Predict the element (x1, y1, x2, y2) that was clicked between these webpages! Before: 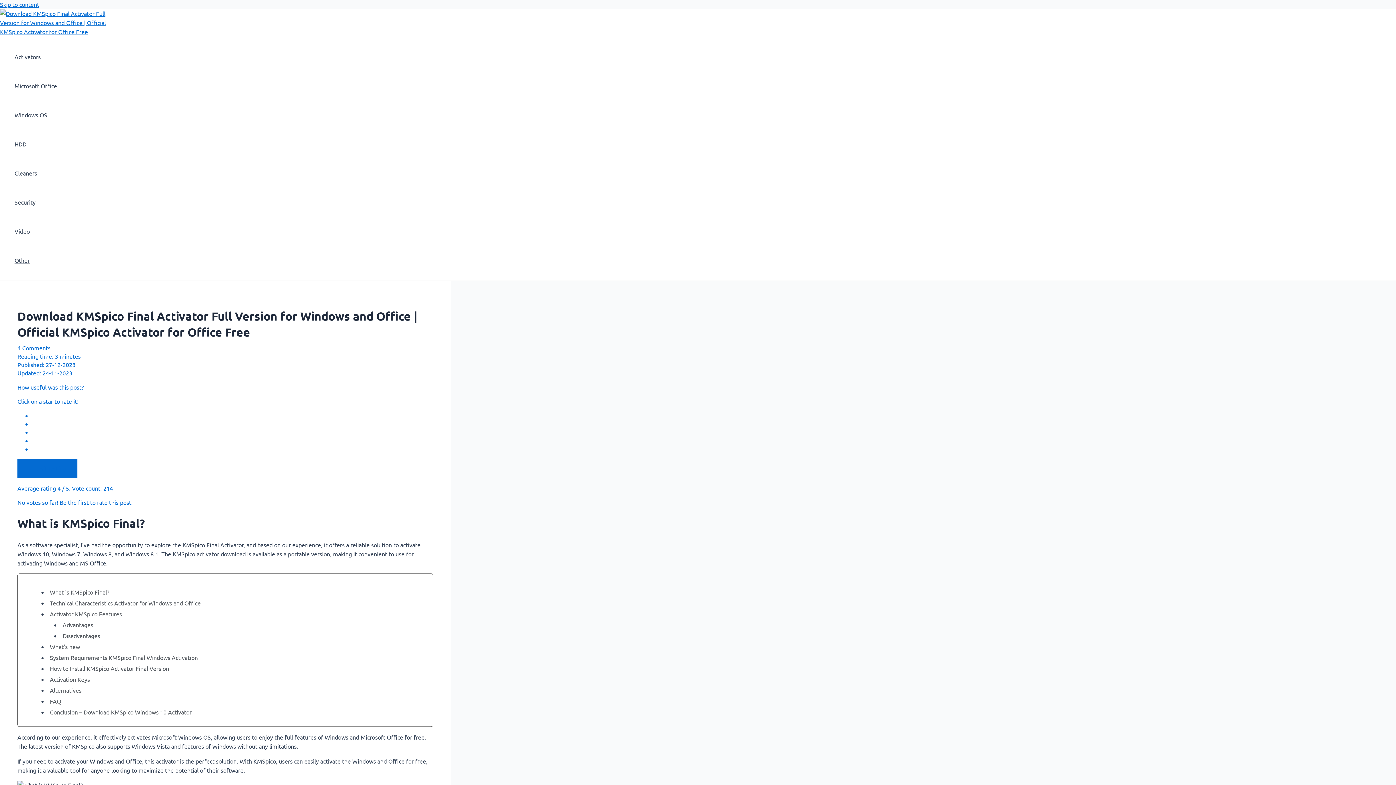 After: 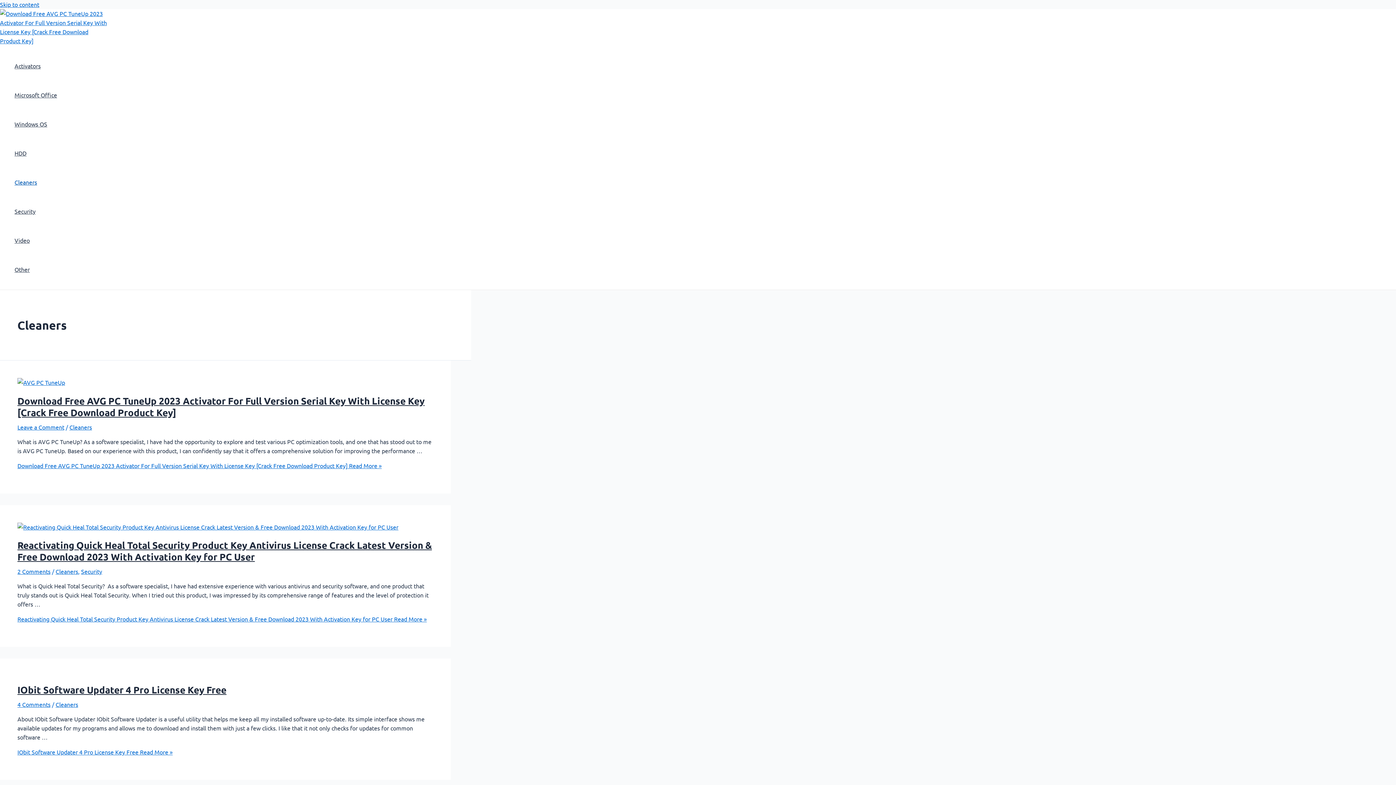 Action: bbox: (14, 158, 57, 187) label: Cleaners